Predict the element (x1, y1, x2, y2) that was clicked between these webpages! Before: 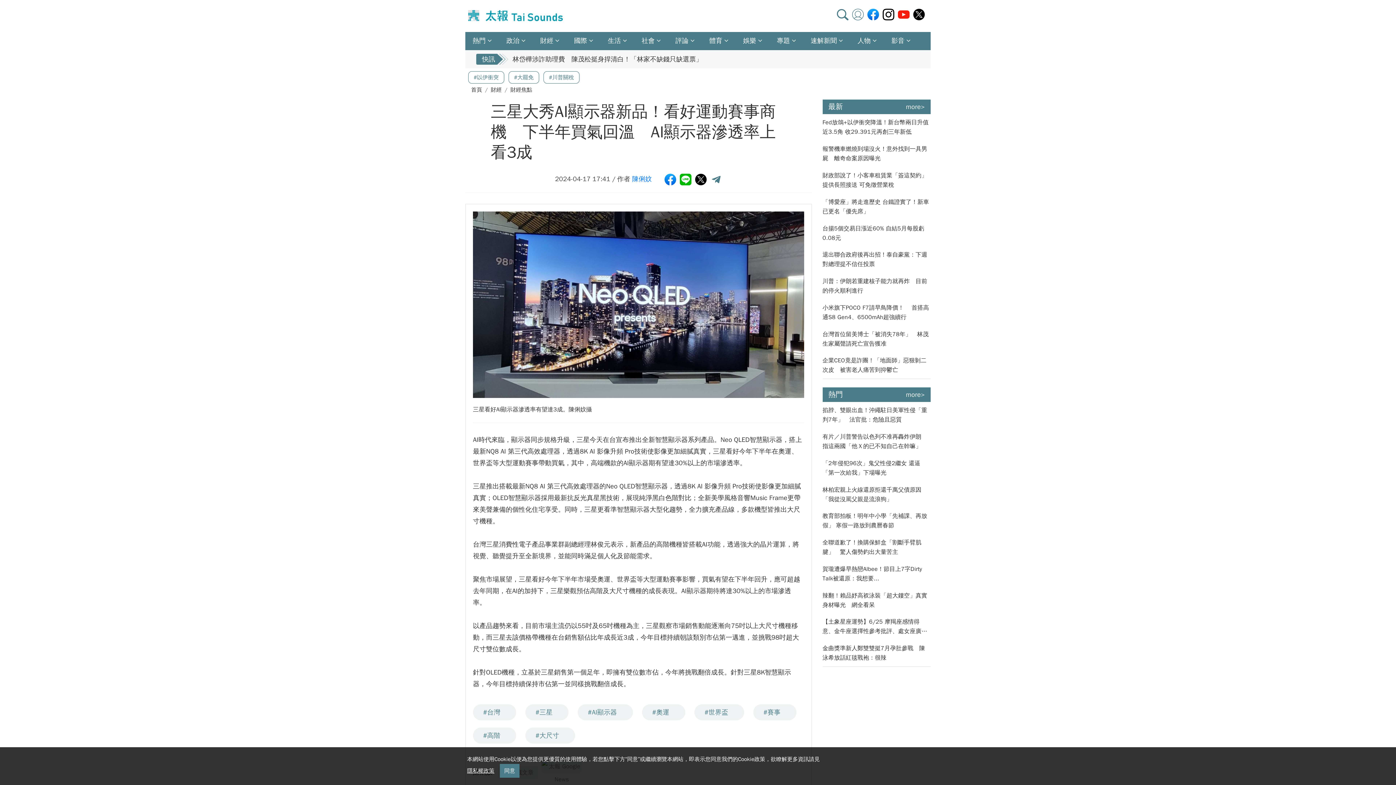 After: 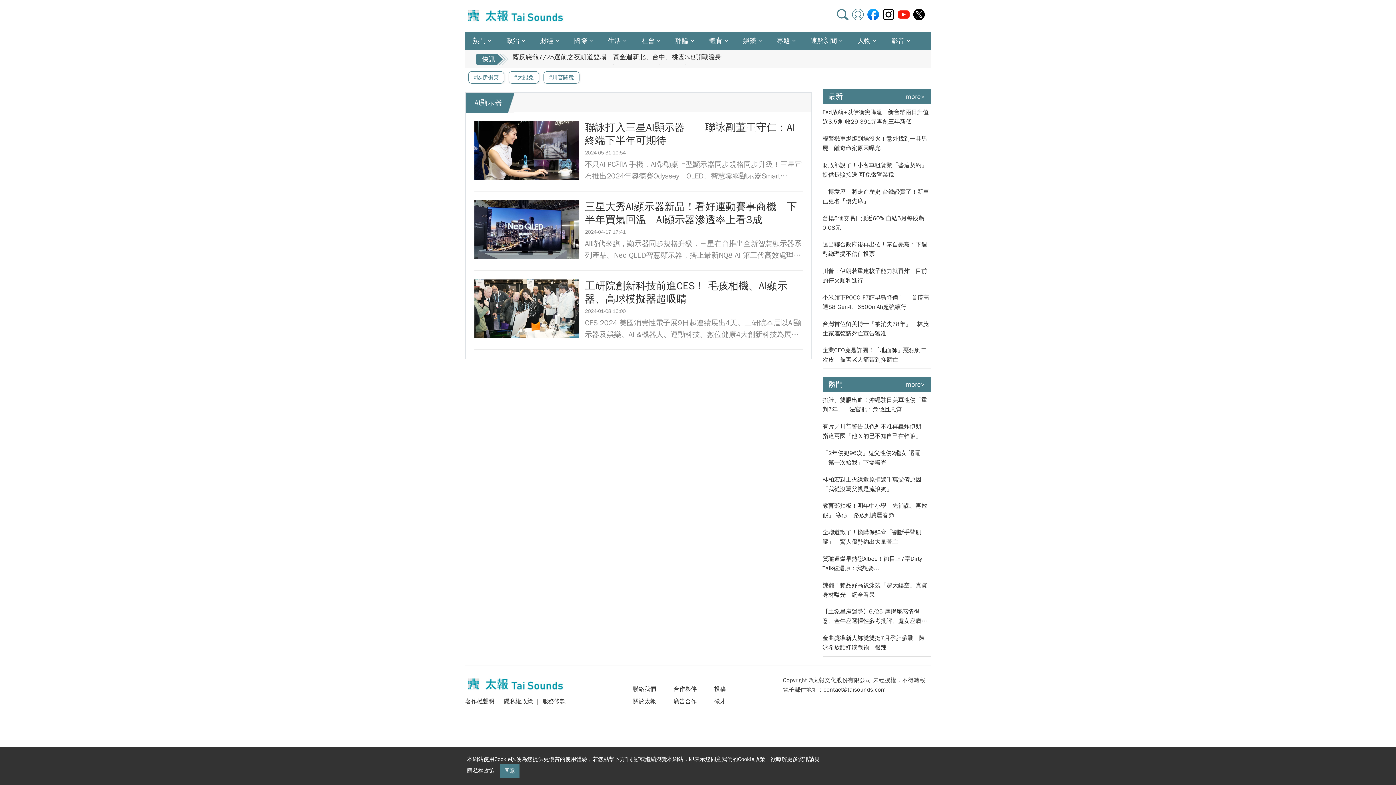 Action: label: #AI顯示器 bbox: (577, 704, 633, 720)